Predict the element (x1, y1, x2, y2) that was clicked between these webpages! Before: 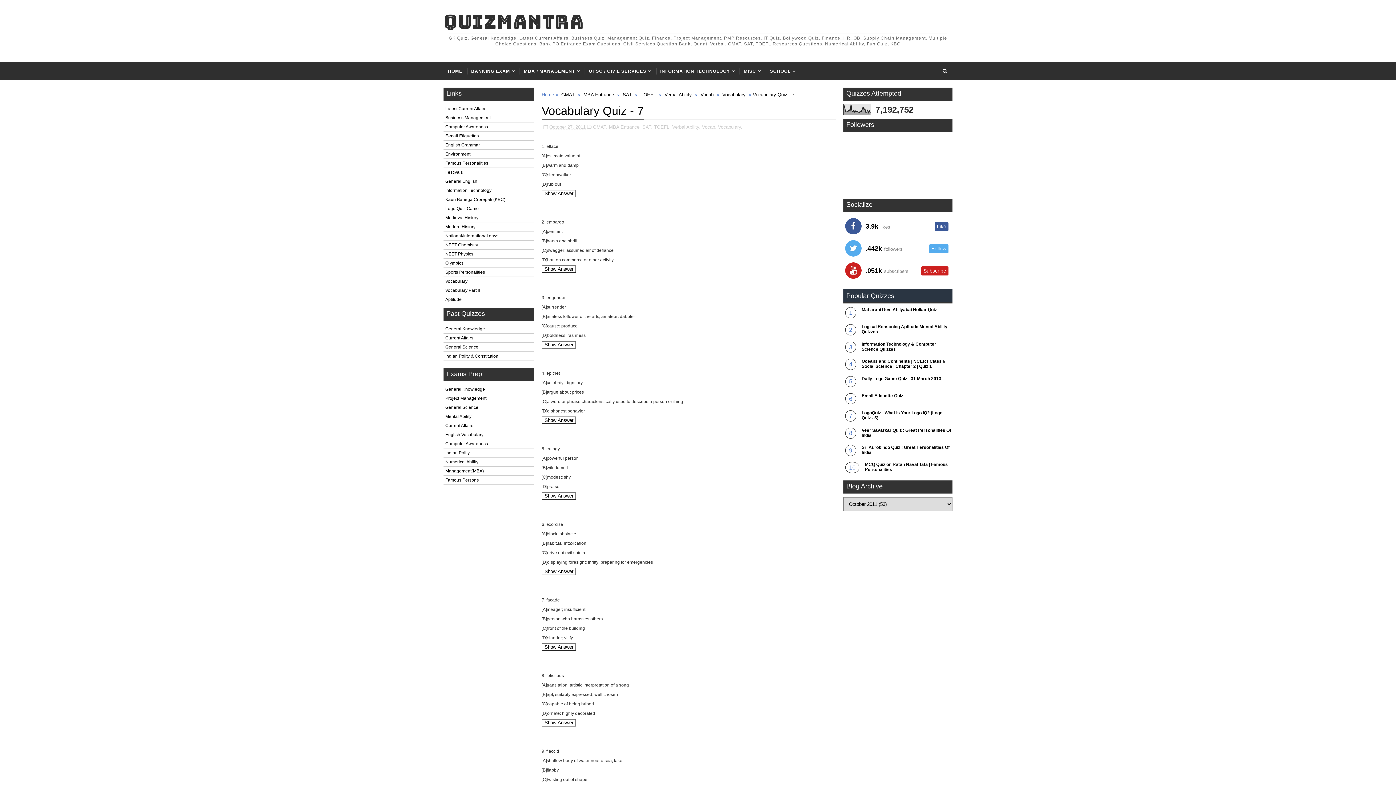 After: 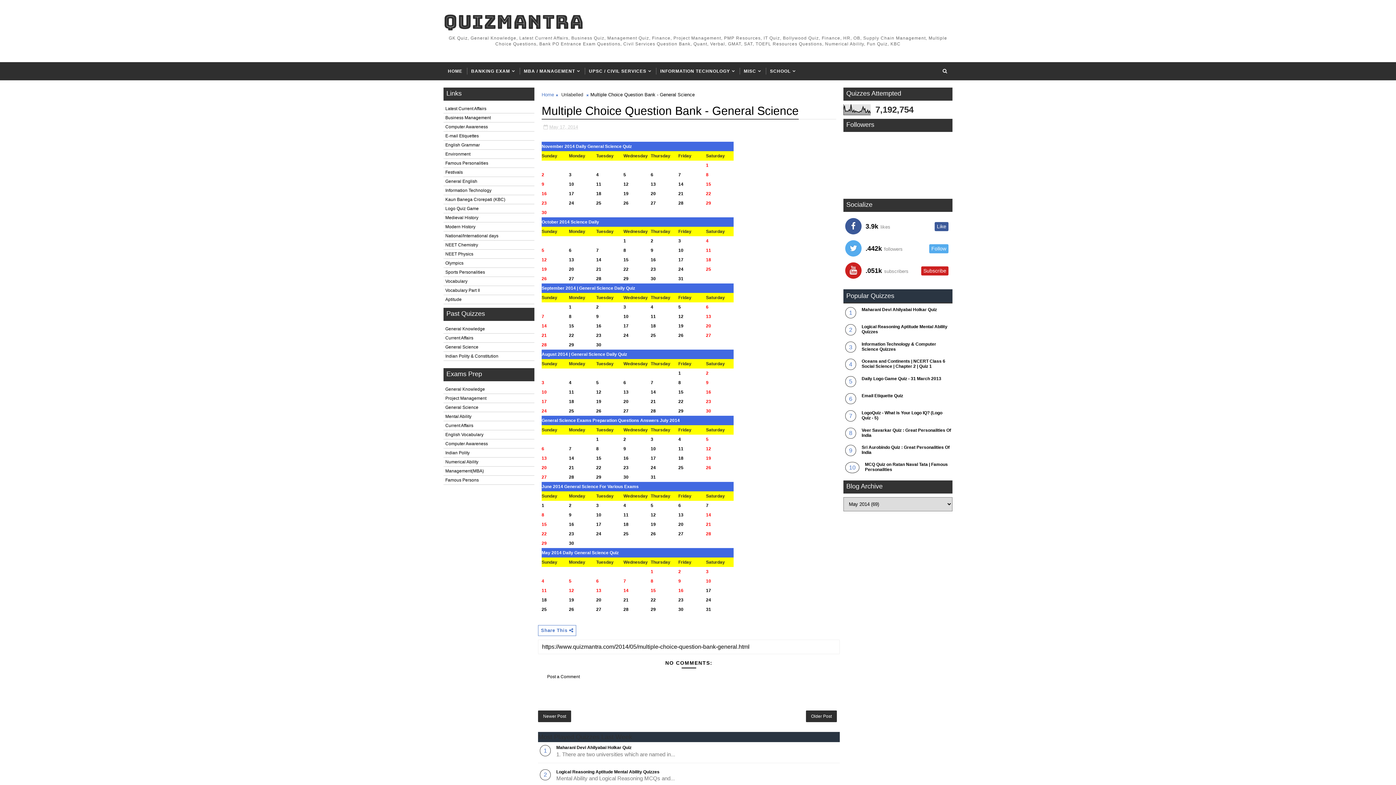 Action: label: General Science bbox: (443, 342, 534, 351)